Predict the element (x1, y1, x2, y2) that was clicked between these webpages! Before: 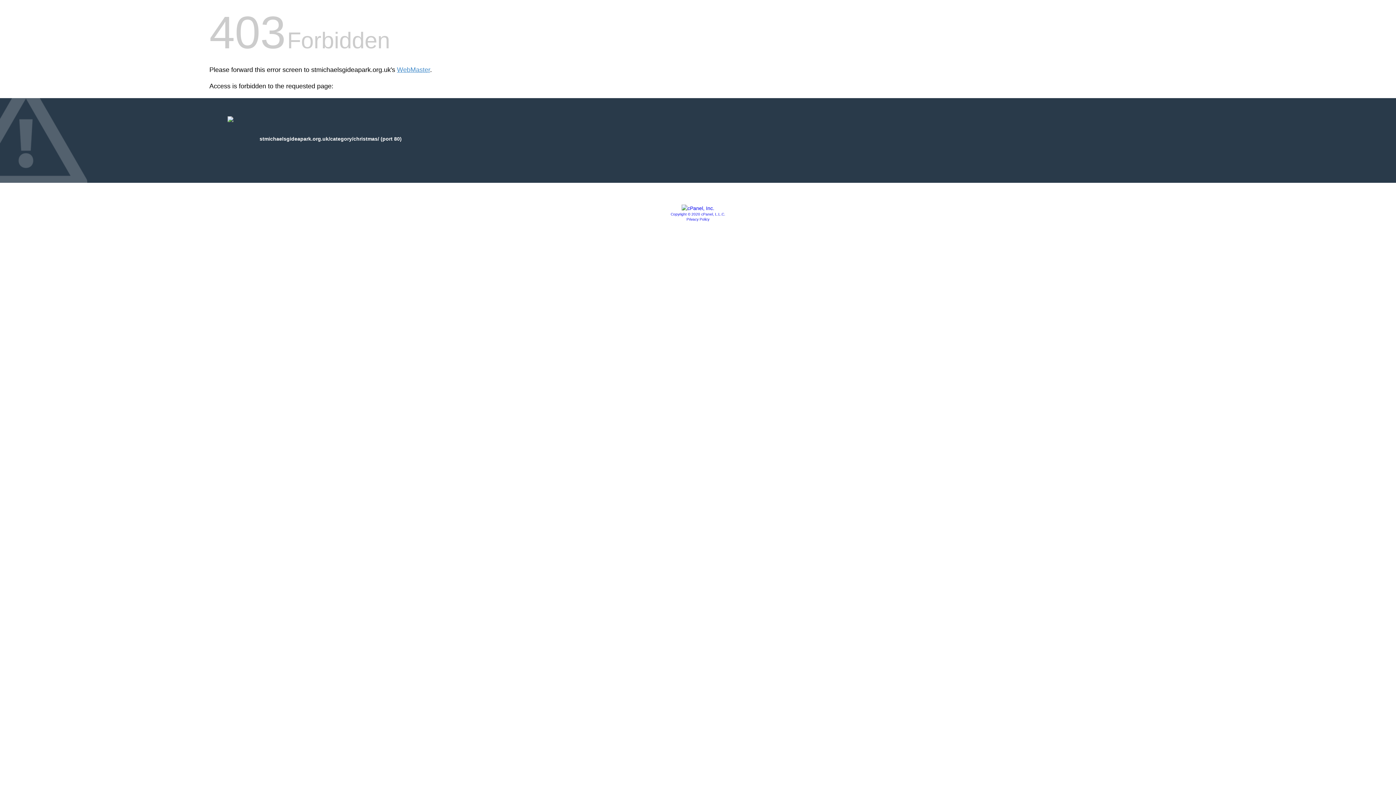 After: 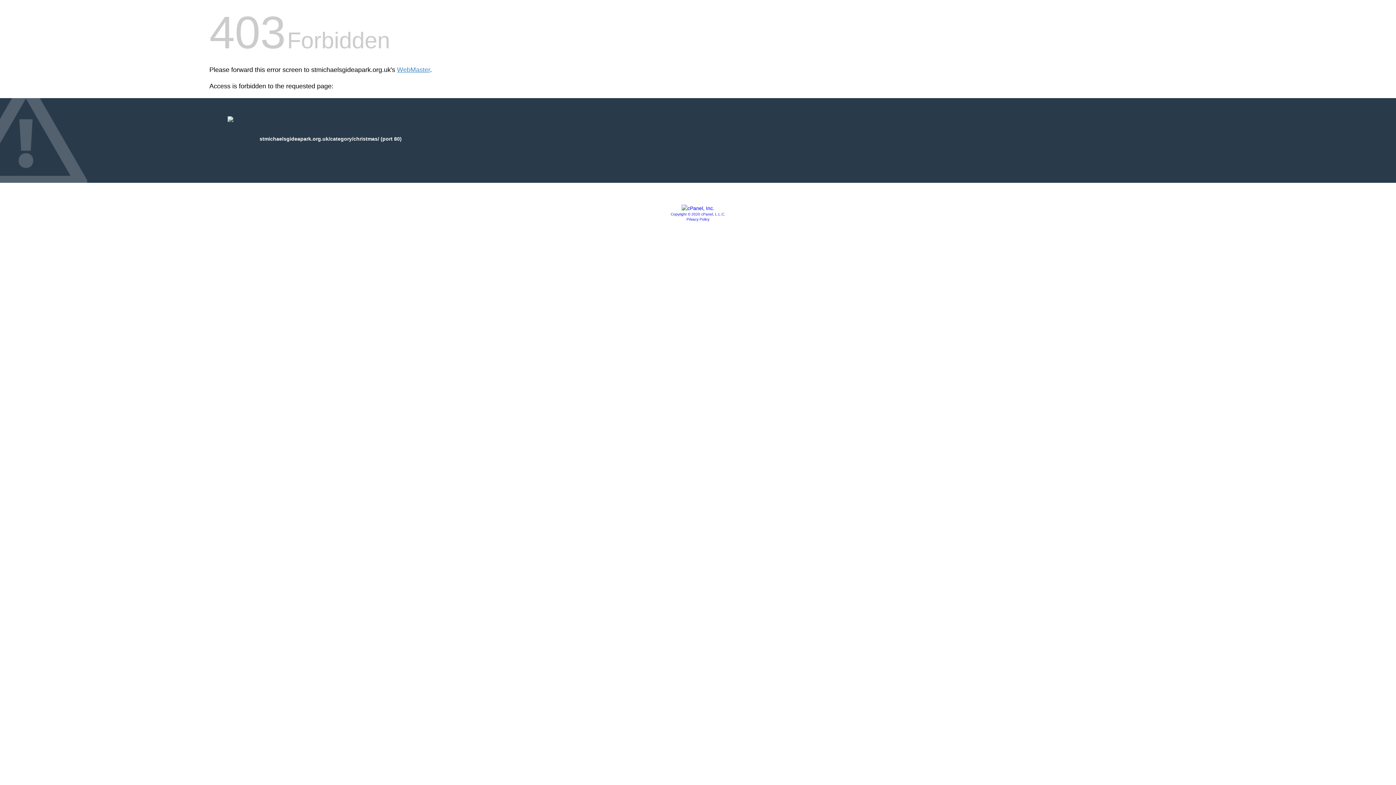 Action: bbox: (686, 217, 709, 221) label: Privacy Policy